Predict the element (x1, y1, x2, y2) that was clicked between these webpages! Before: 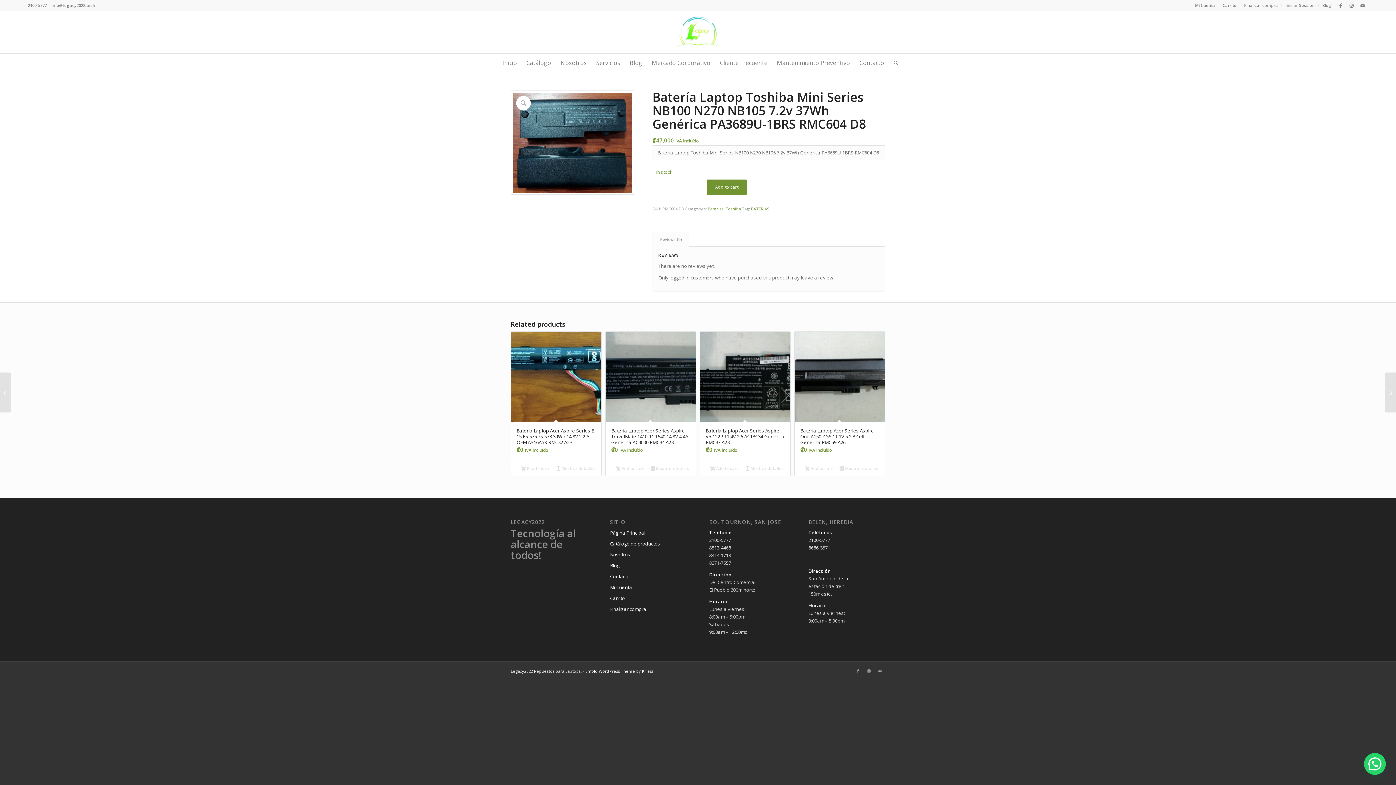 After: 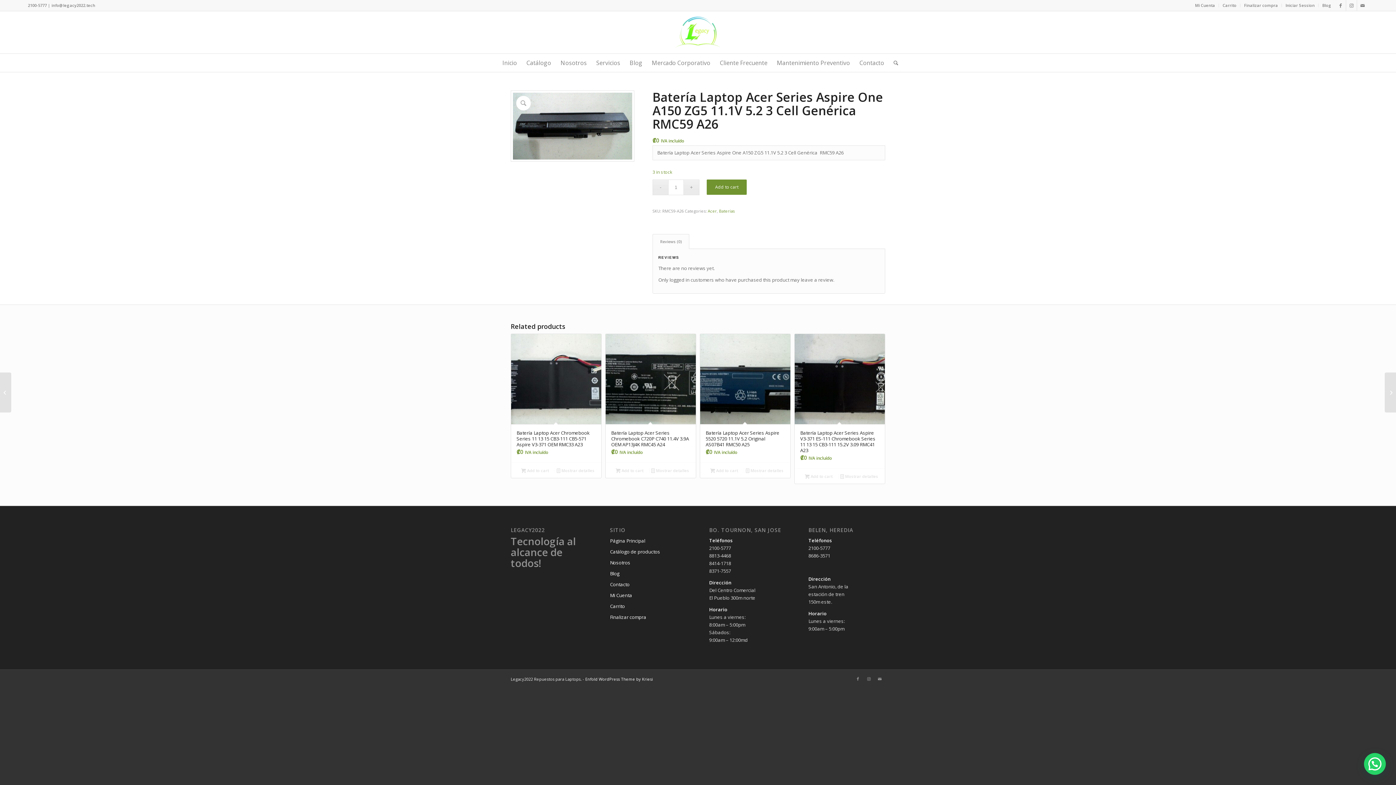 Action: bbox: (839, 464, 879, 472) label:  Mostrar detalles